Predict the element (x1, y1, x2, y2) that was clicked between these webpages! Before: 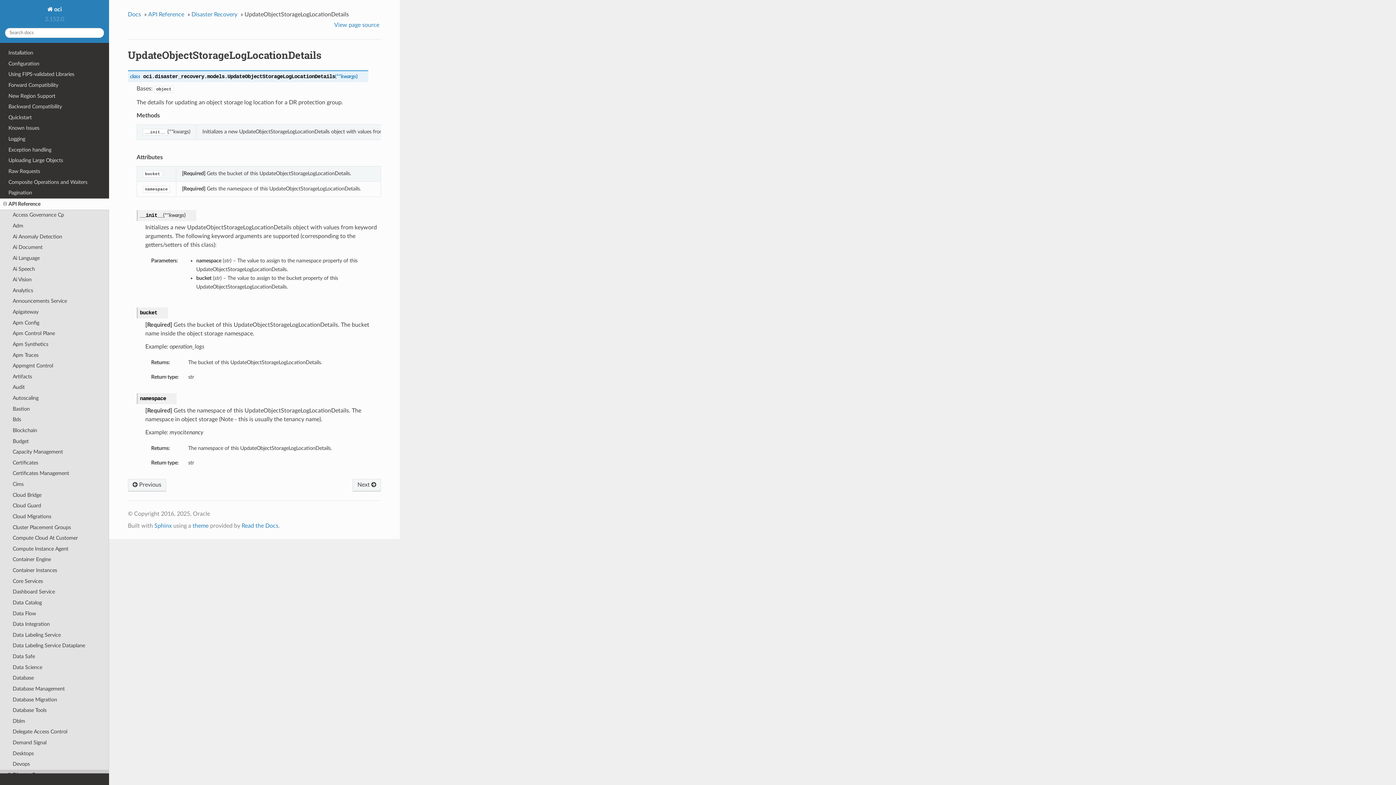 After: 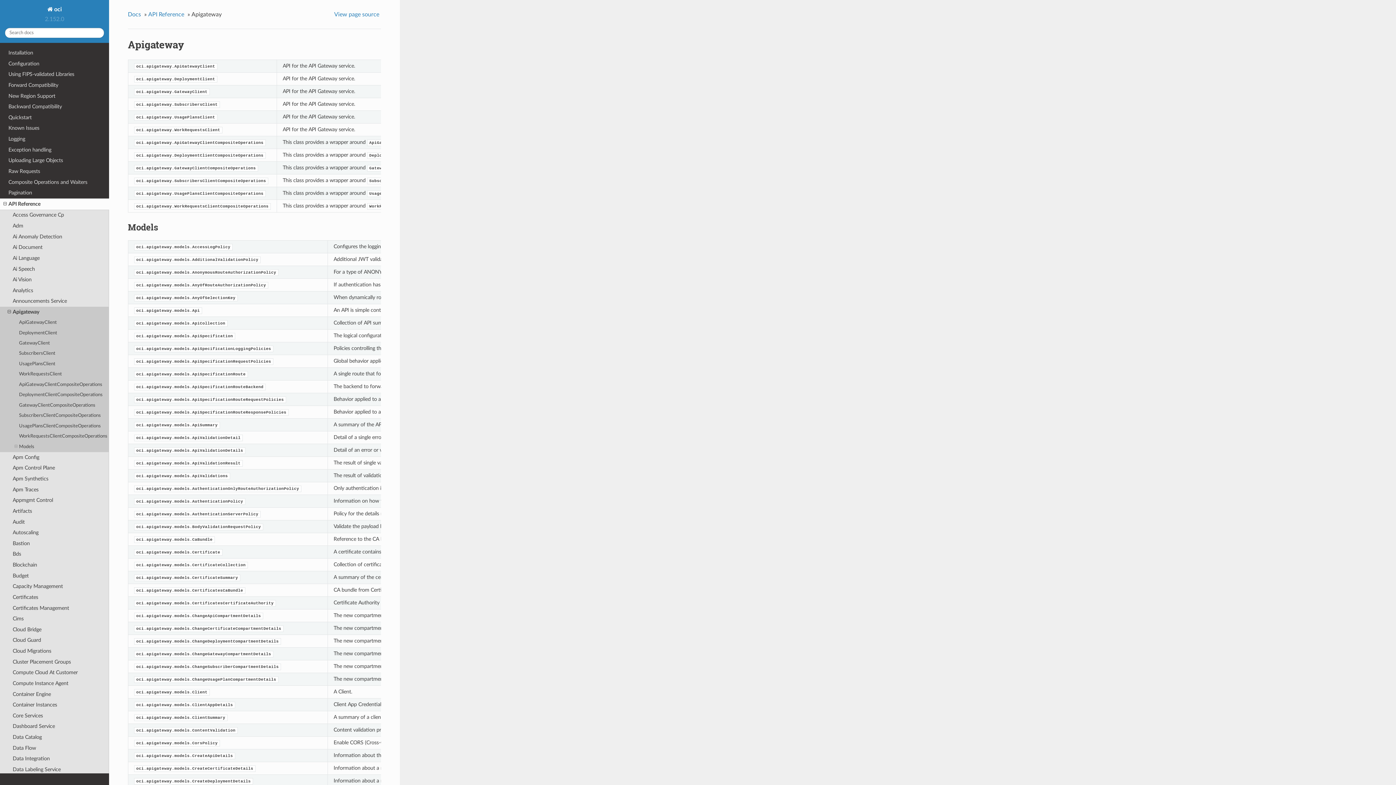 Action: label: Apigateway bbox: (0, 306, 109, 317)